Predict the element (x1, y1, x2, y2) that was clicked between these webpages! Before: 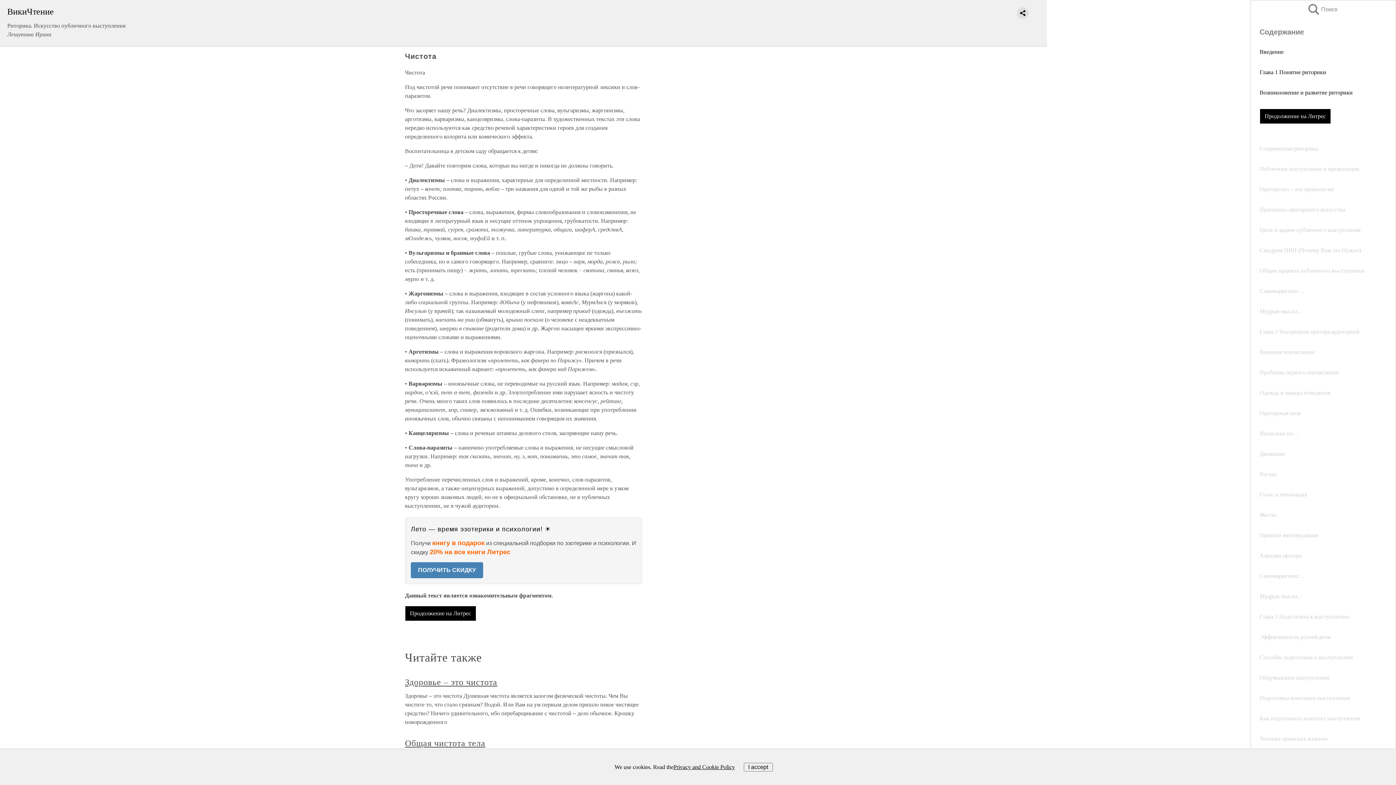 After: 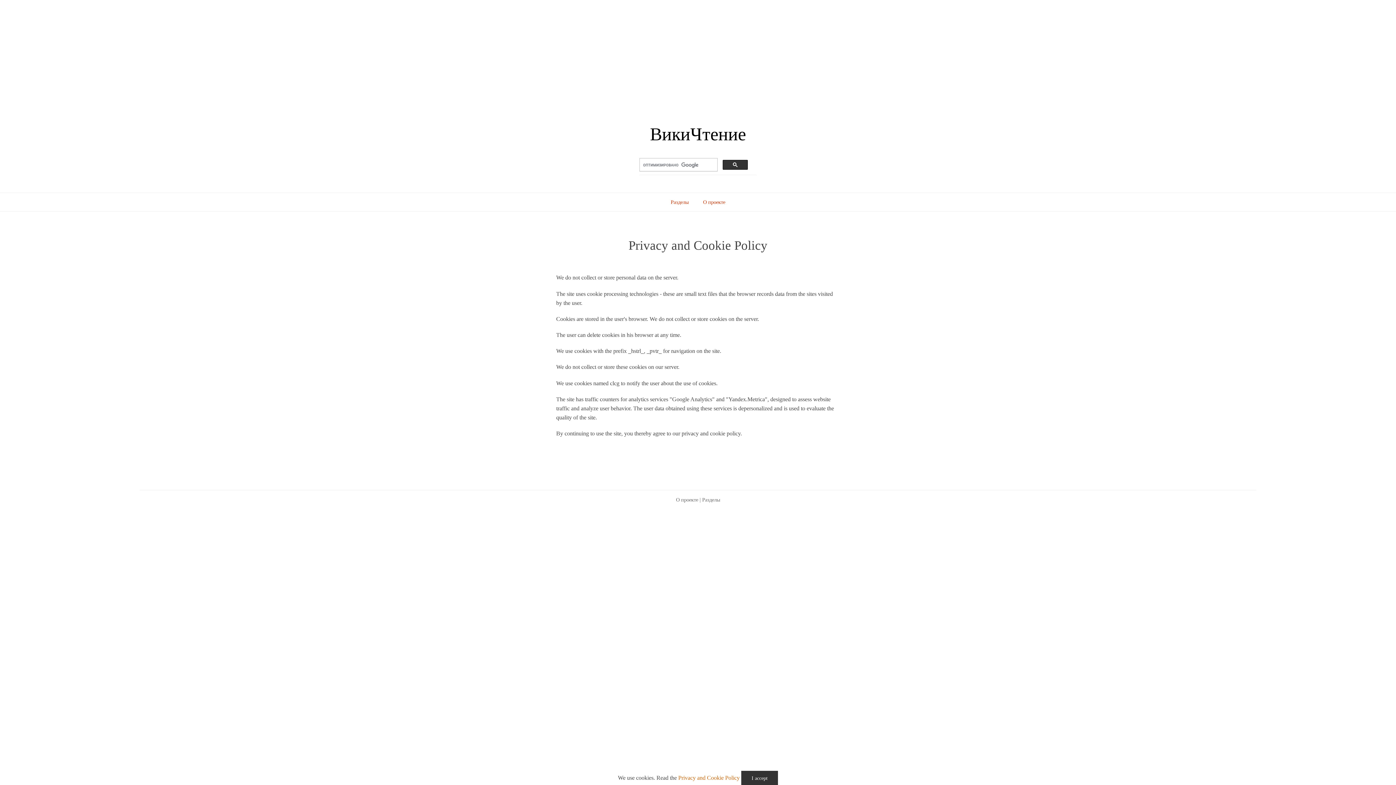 Action: bbox: (673, 763, 735, 771) label: Privacy and Cookie Policy